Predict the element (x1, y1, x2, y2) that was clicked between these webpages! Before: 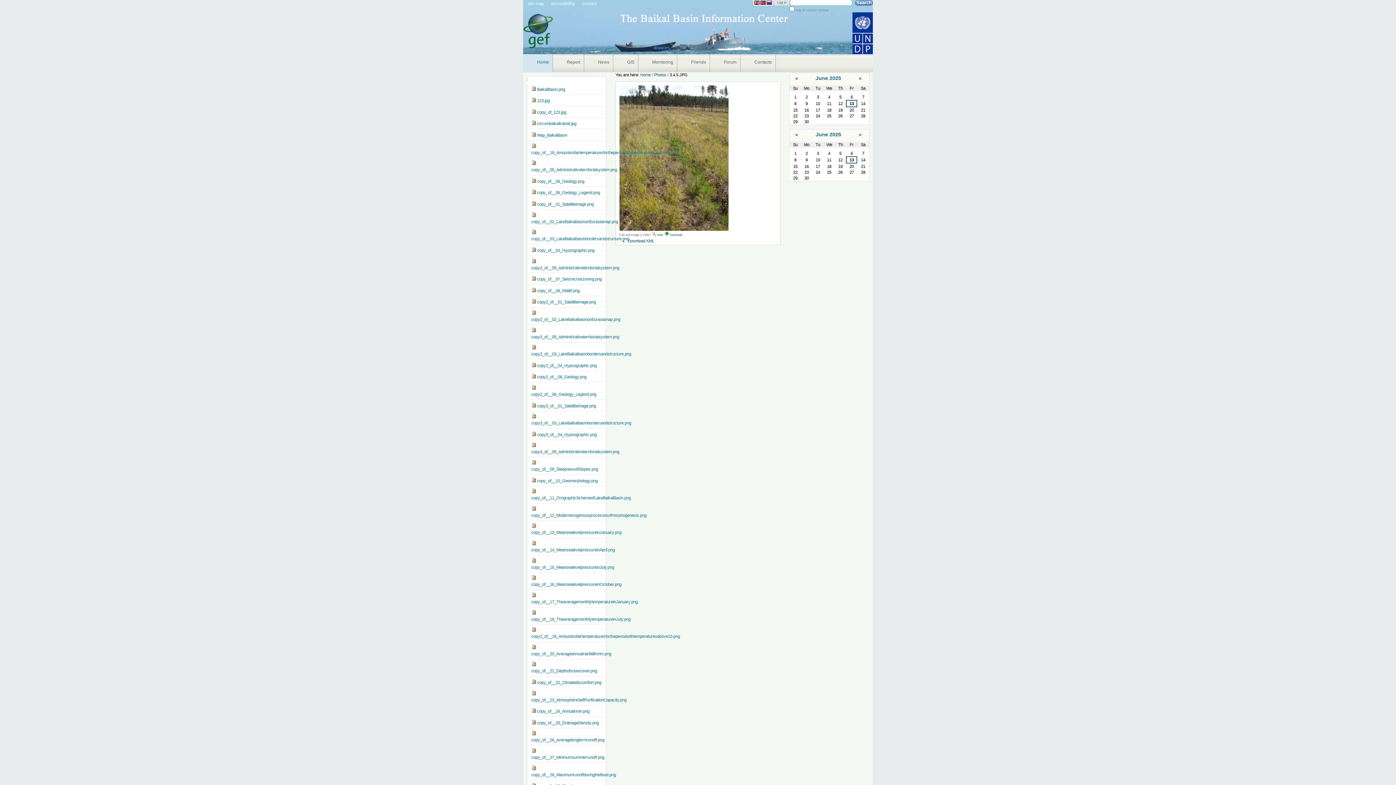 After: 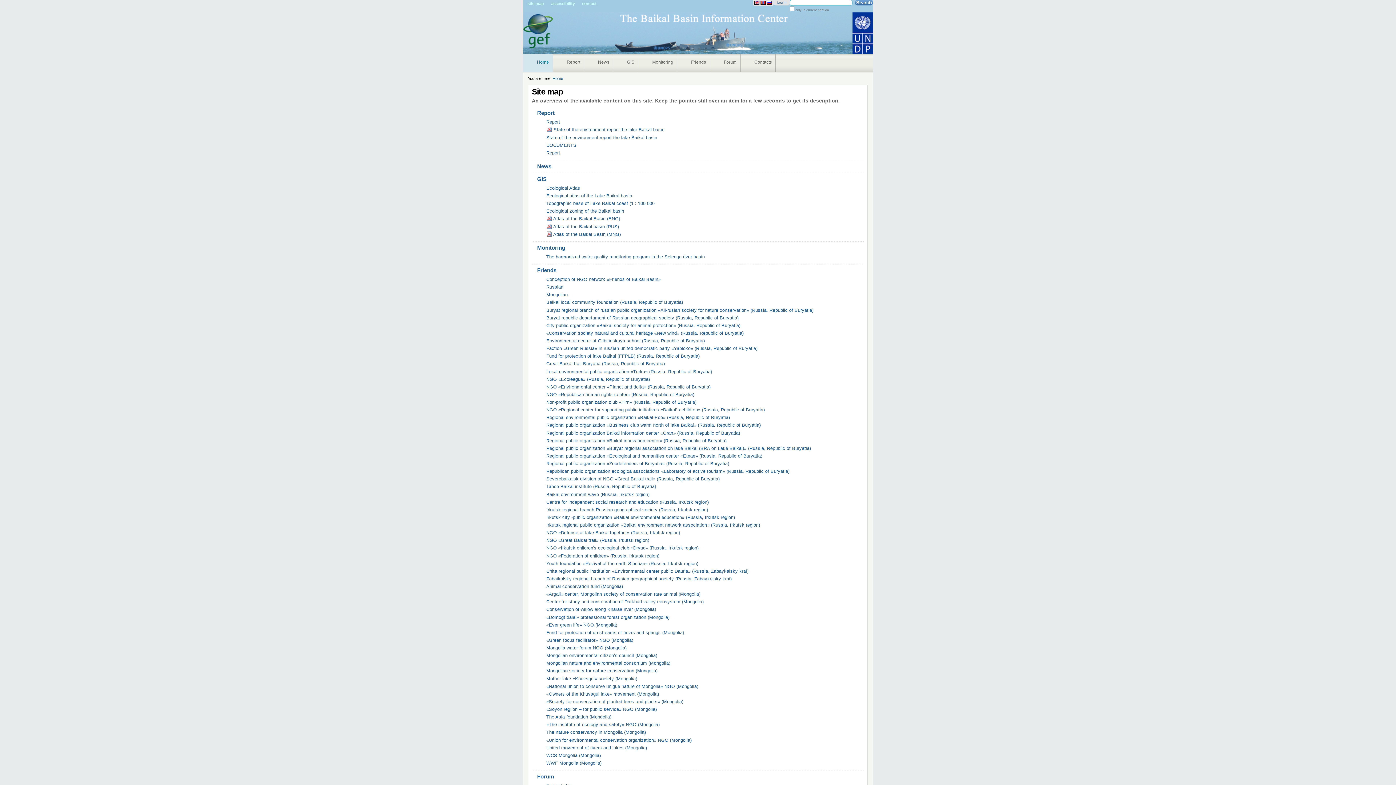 Action: bbox: (524, 0, 547, 6) label: site map